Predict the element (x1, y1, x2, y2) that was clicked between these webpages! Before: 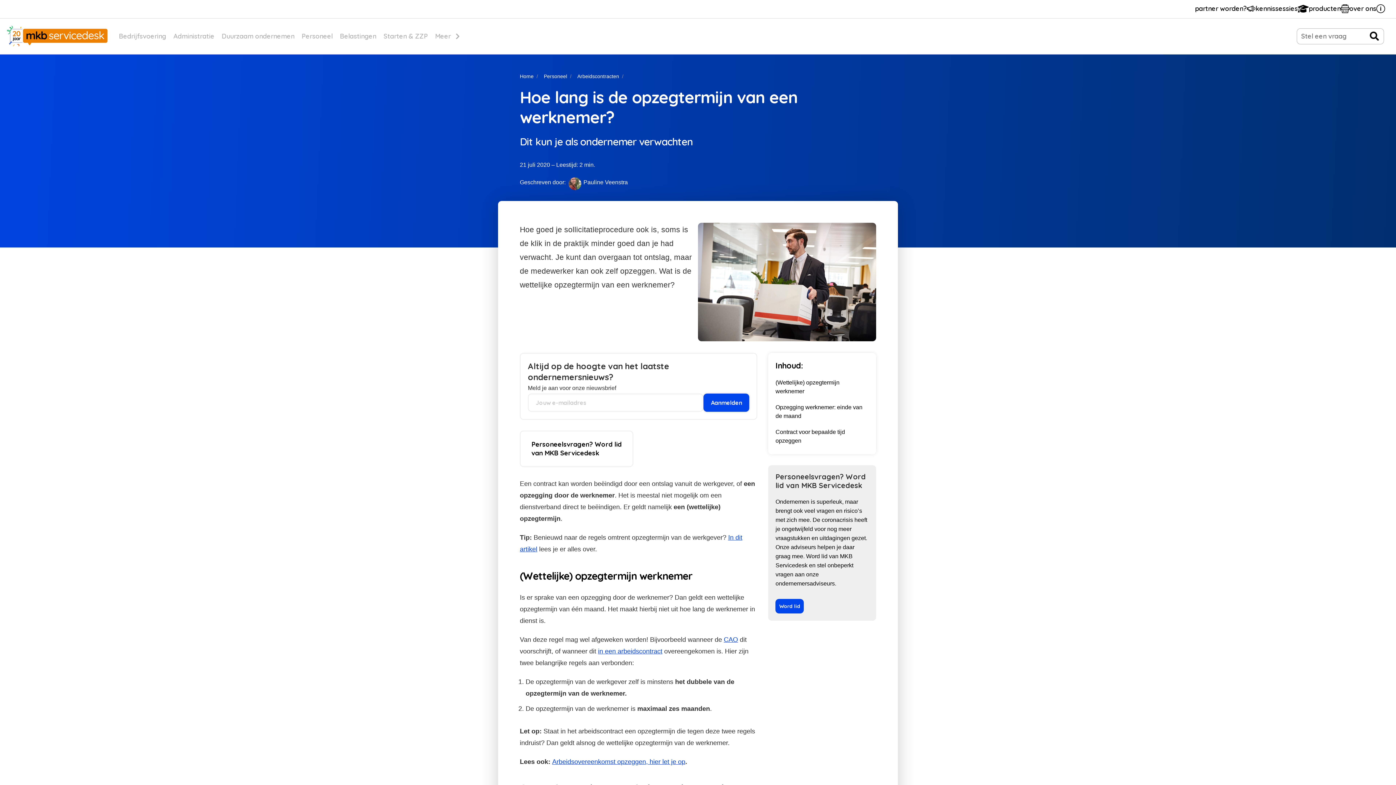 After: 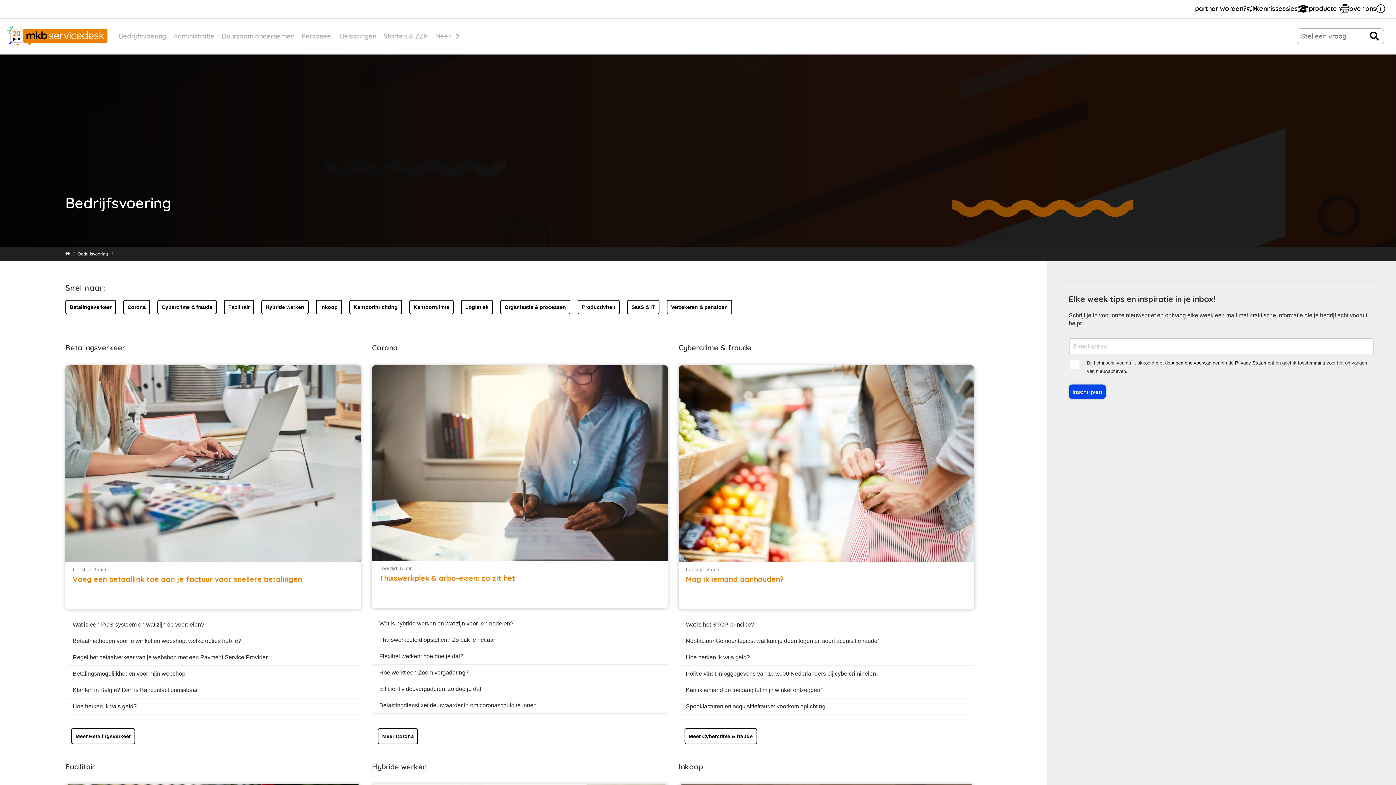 Action: label: Bedrijfsvoering bbox: (115, 18, 169, 54)